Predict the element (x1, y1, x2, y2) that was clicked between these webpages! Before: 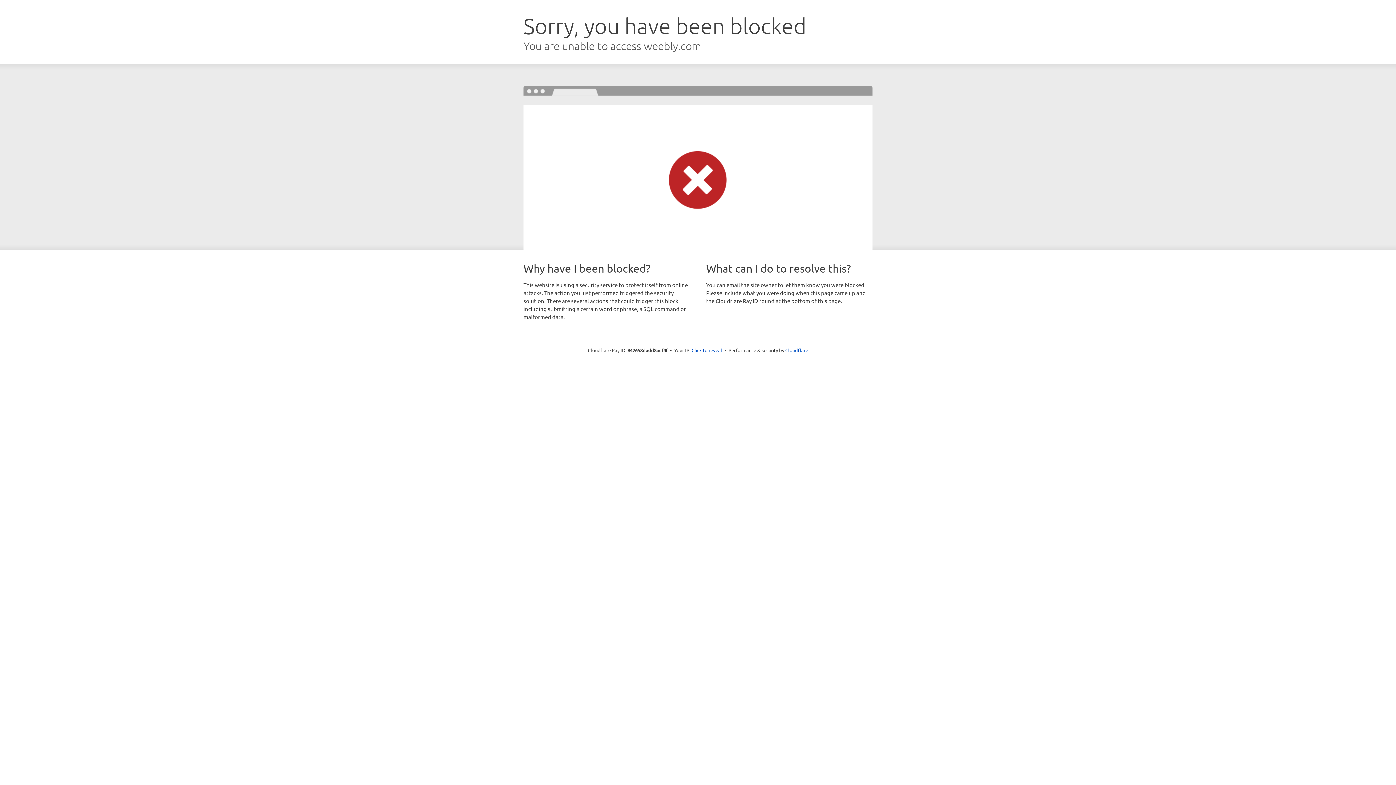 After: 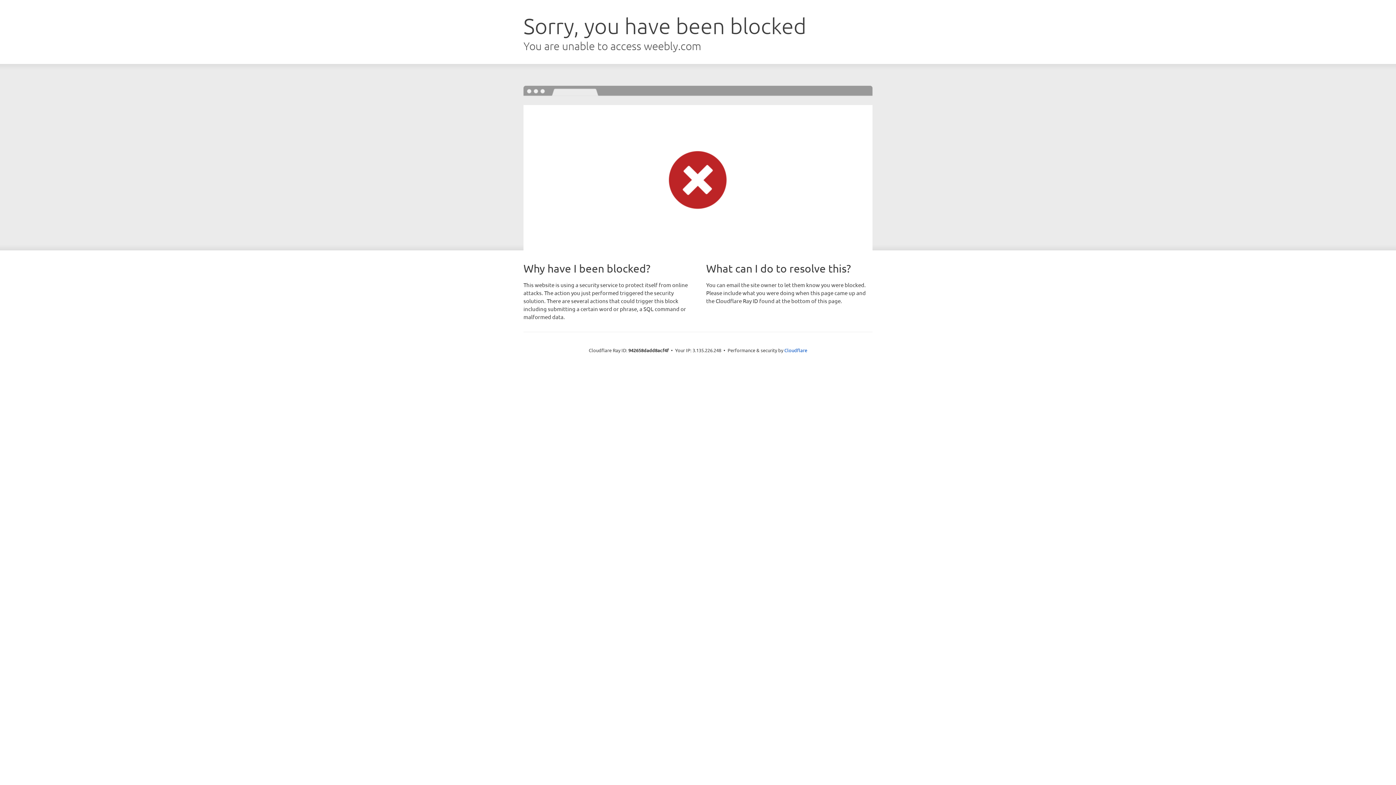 Action: label: Click to reveal bbox: (691, 346, 722, 353)